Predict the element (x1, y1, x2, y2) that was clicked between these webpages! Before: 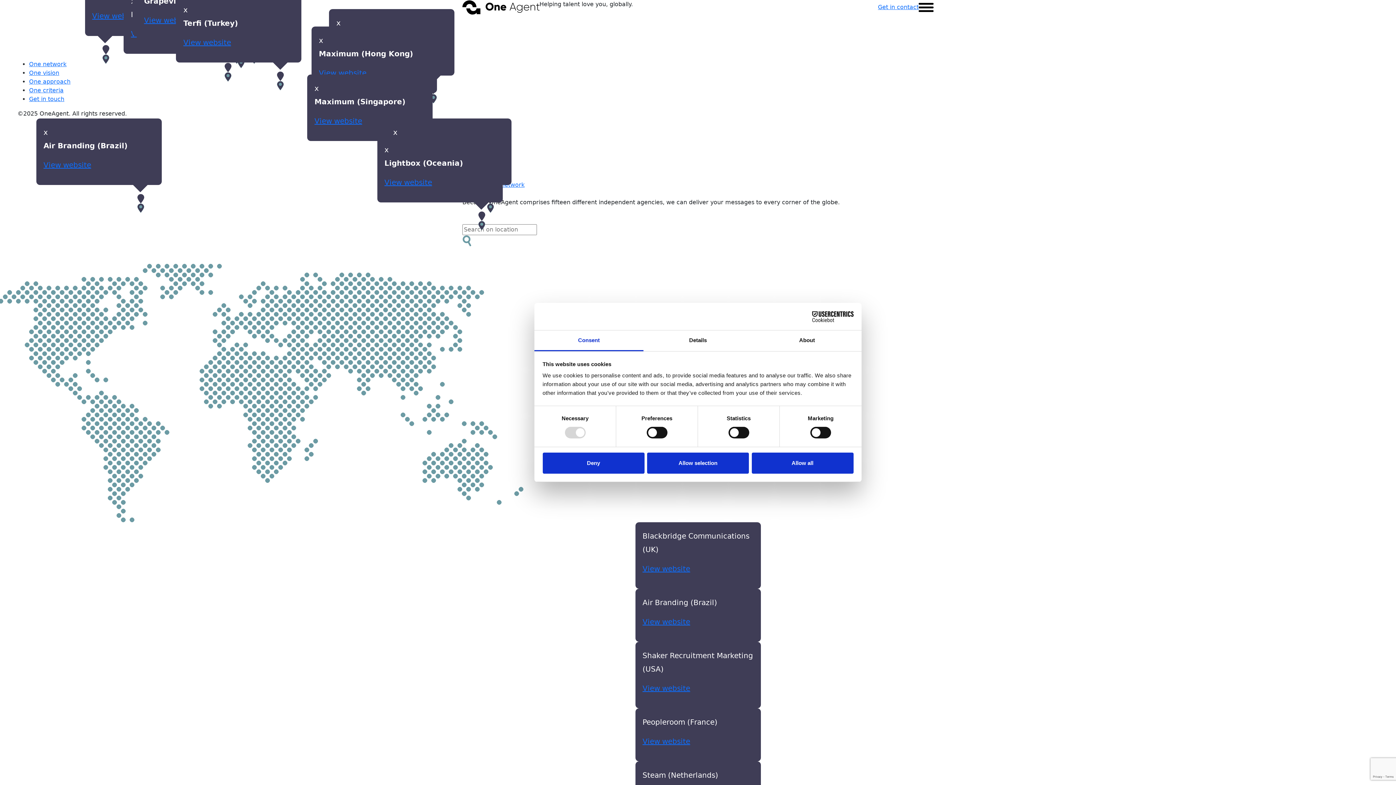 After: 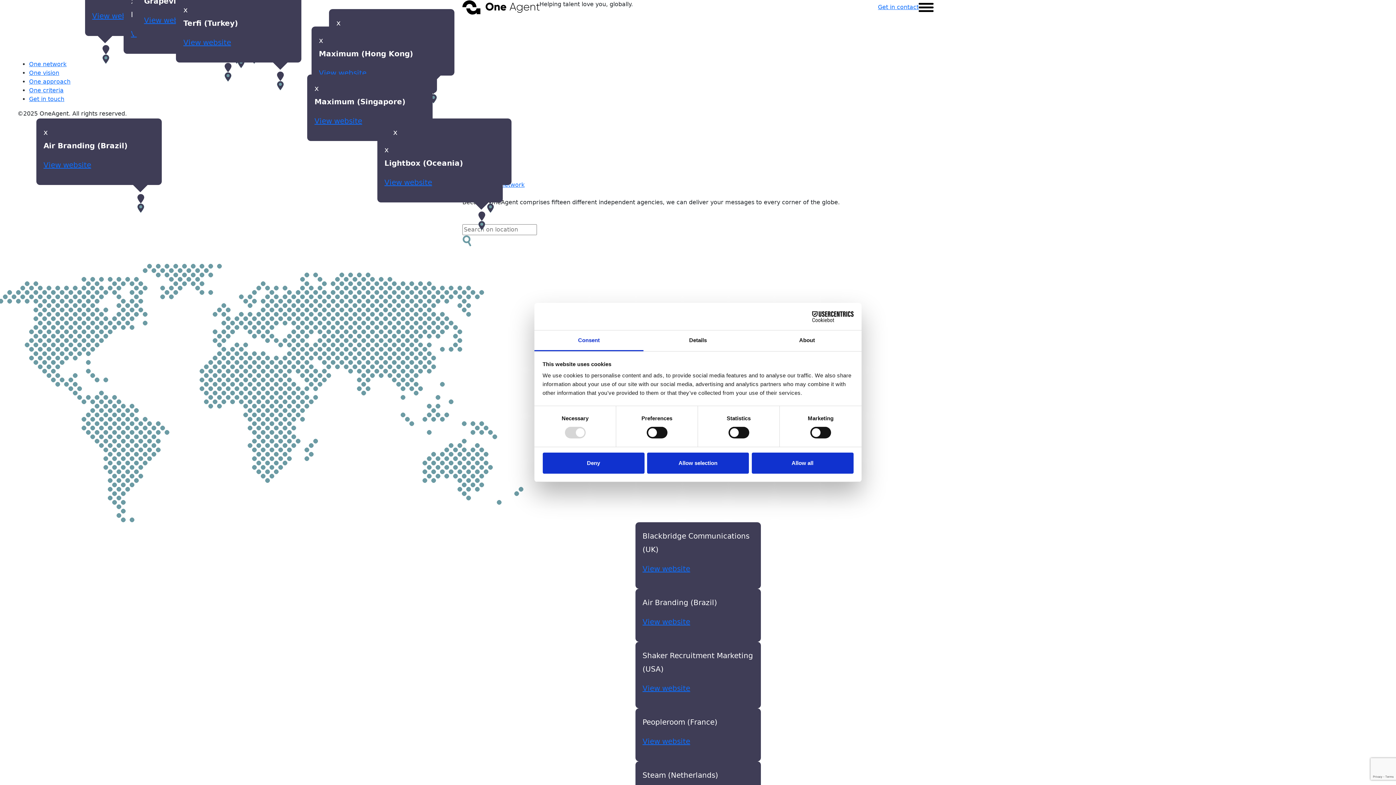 Action: bbox: (534, 330, 643, 351) label: Consent